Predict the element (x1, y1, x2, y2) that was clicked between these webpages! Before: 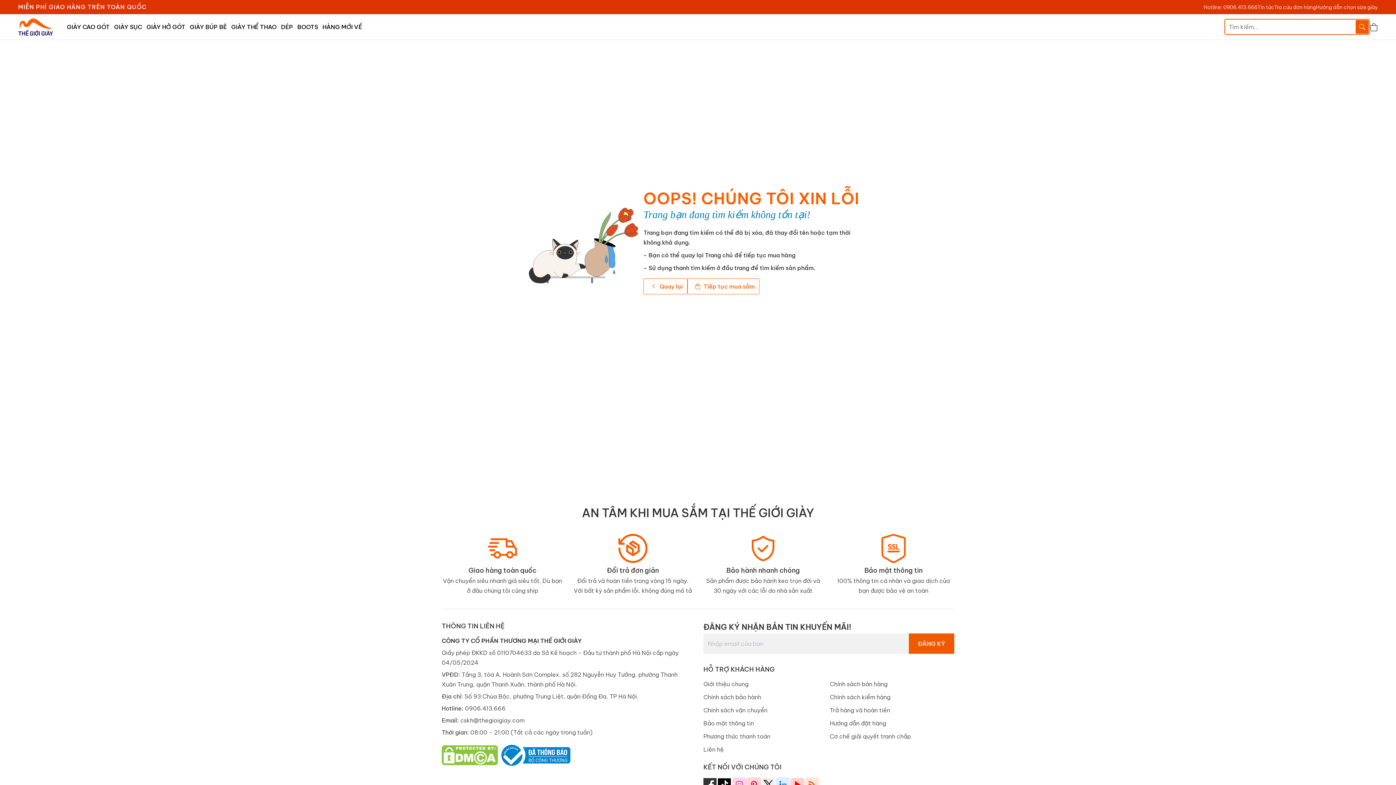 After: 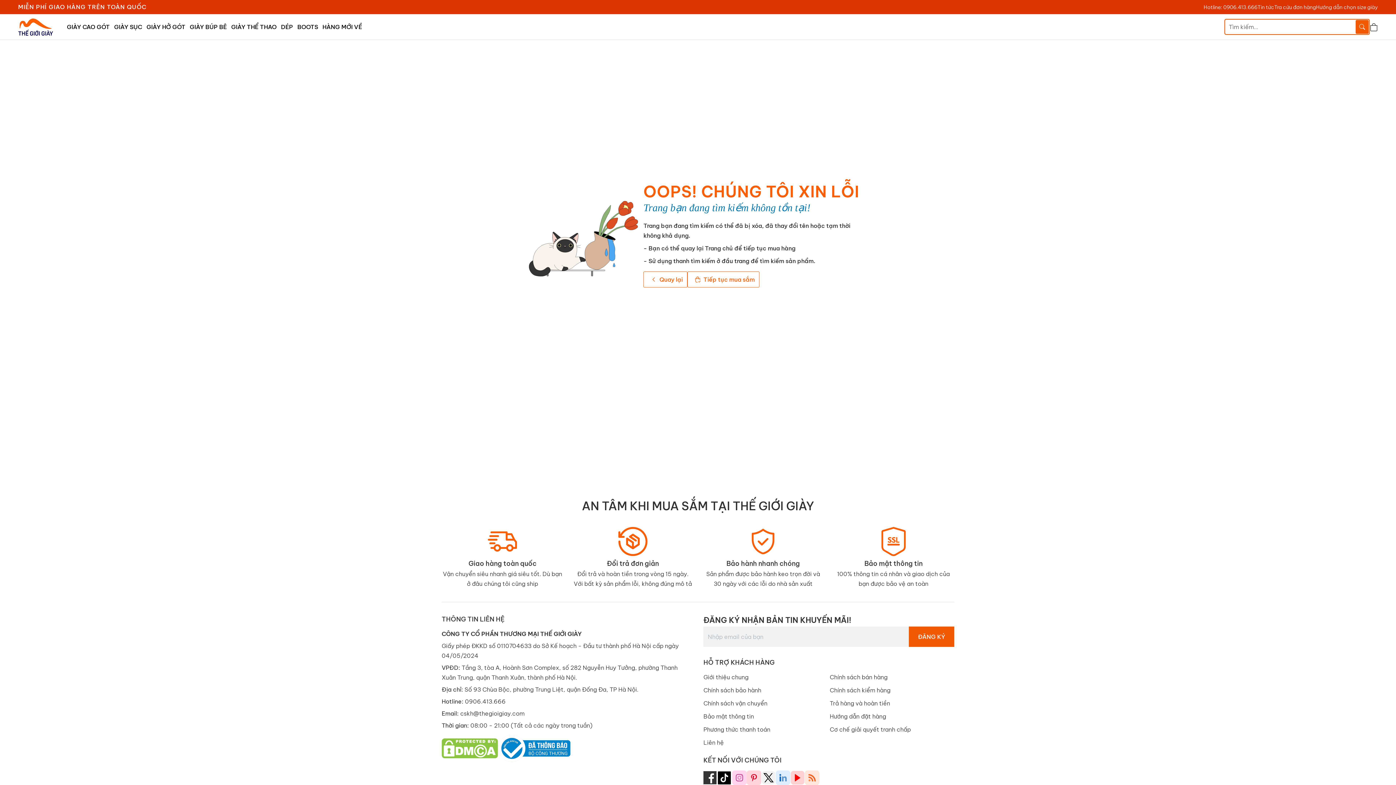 Action: bbox: (805, 777, 819, 792) label: rss